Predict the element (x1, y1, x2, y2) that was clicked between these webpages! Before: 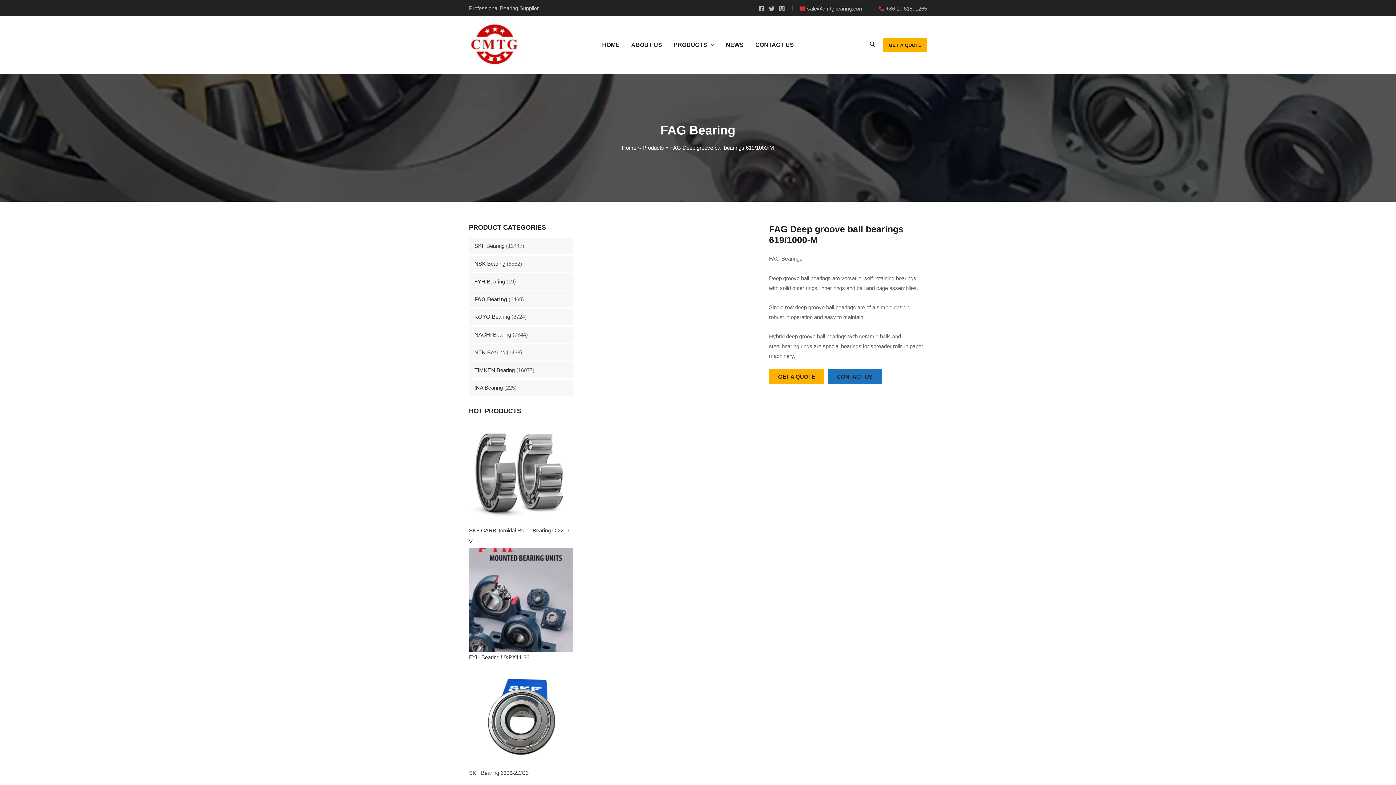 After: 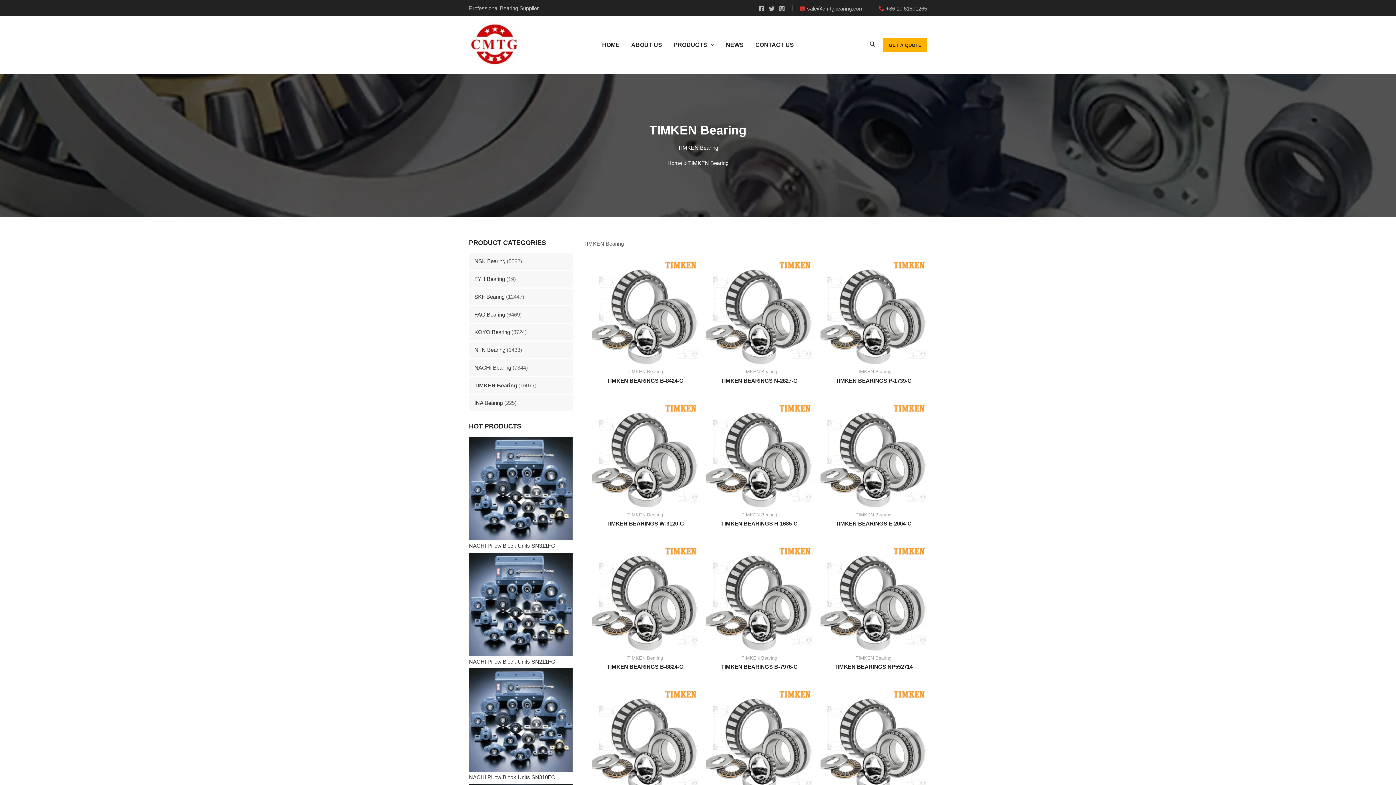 Action: bbox: (474, 367, 514, 373) label: TIMKEN Bearing